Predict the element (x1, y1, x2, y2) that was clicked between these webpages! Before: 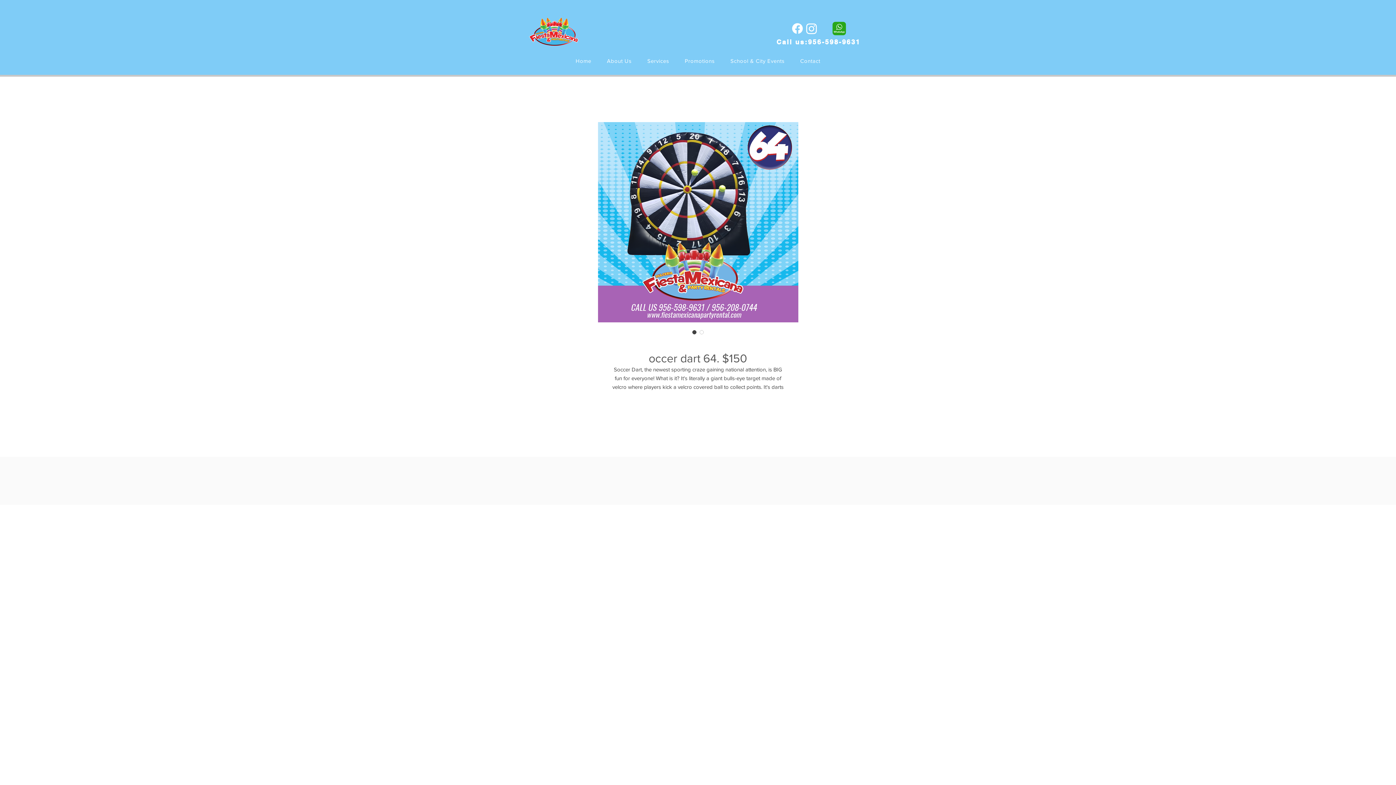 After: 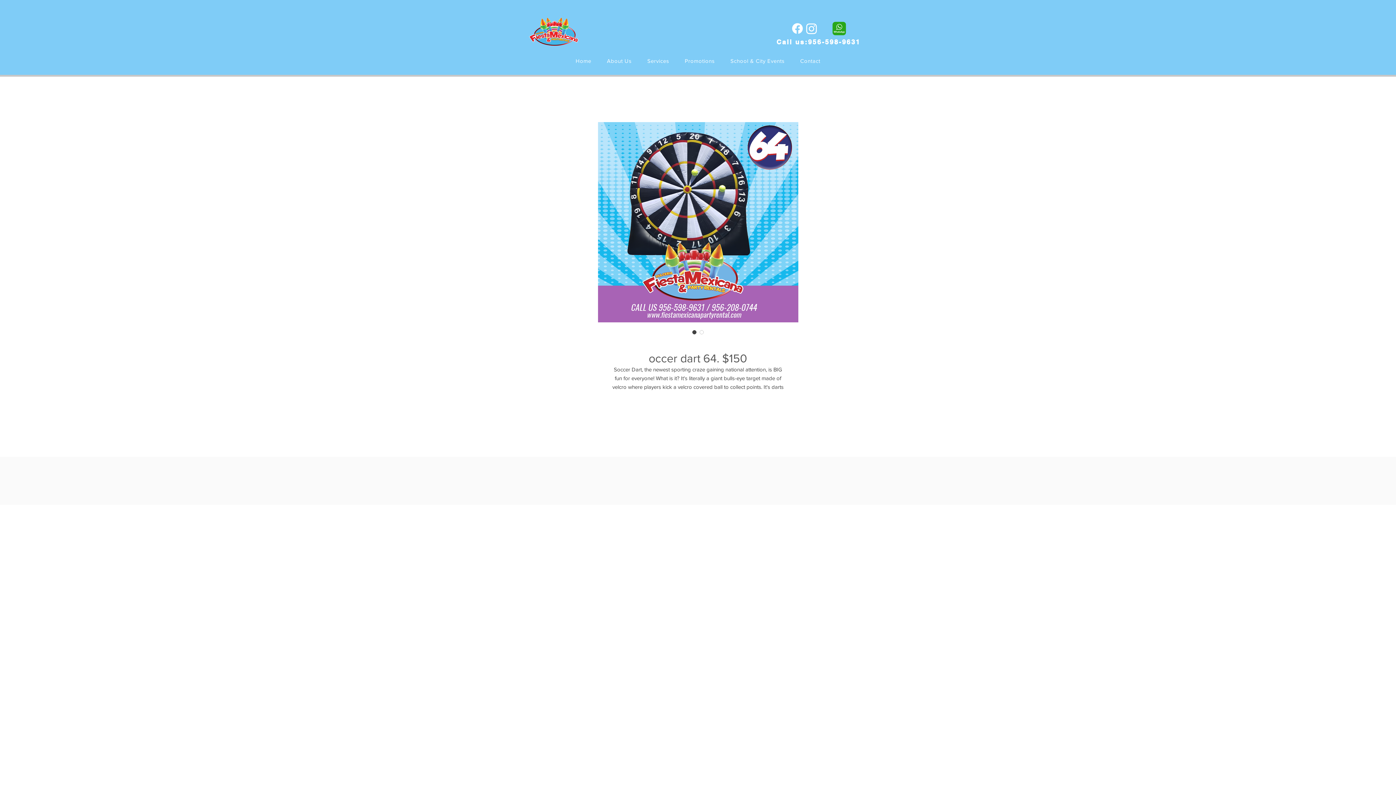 Action: bbox: (808, 38, 860, 45) label: 956-598-9631